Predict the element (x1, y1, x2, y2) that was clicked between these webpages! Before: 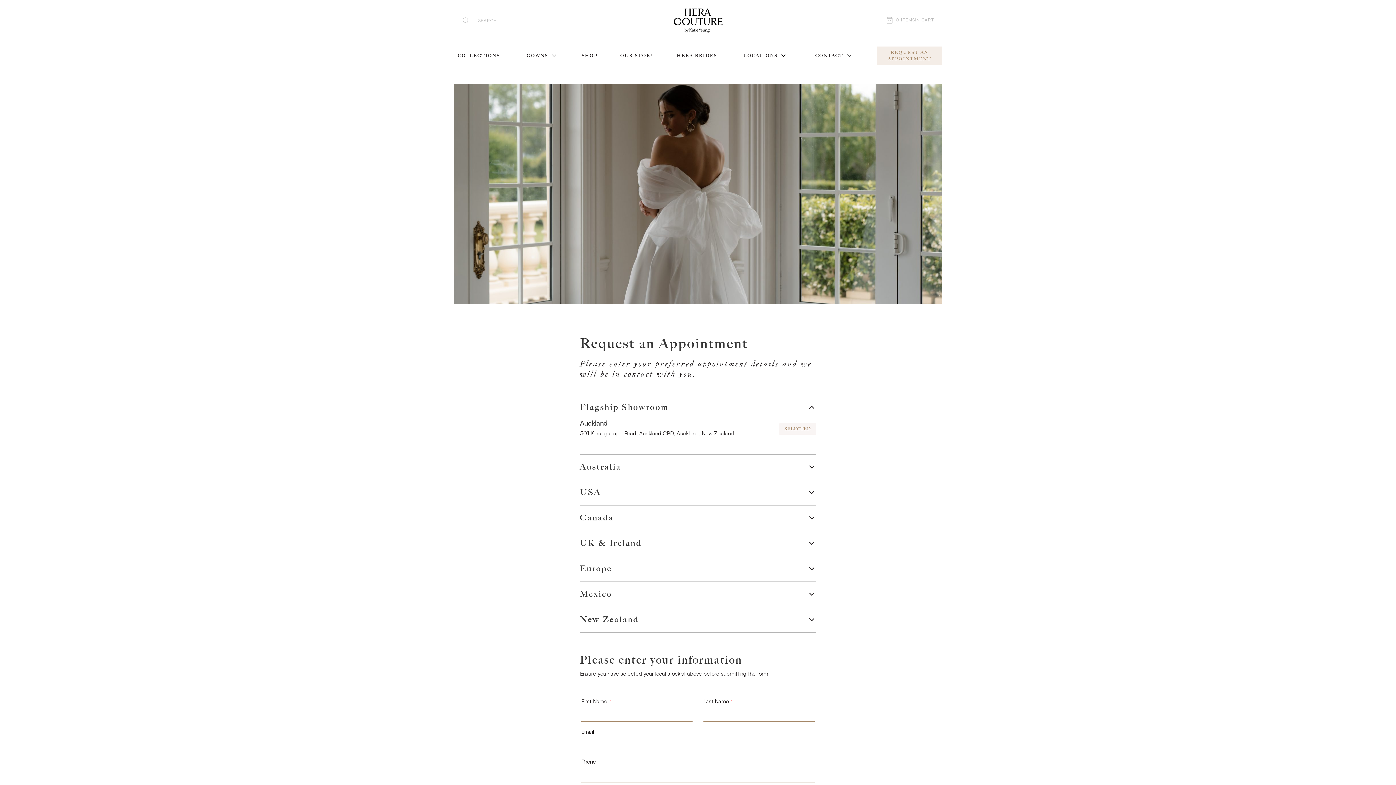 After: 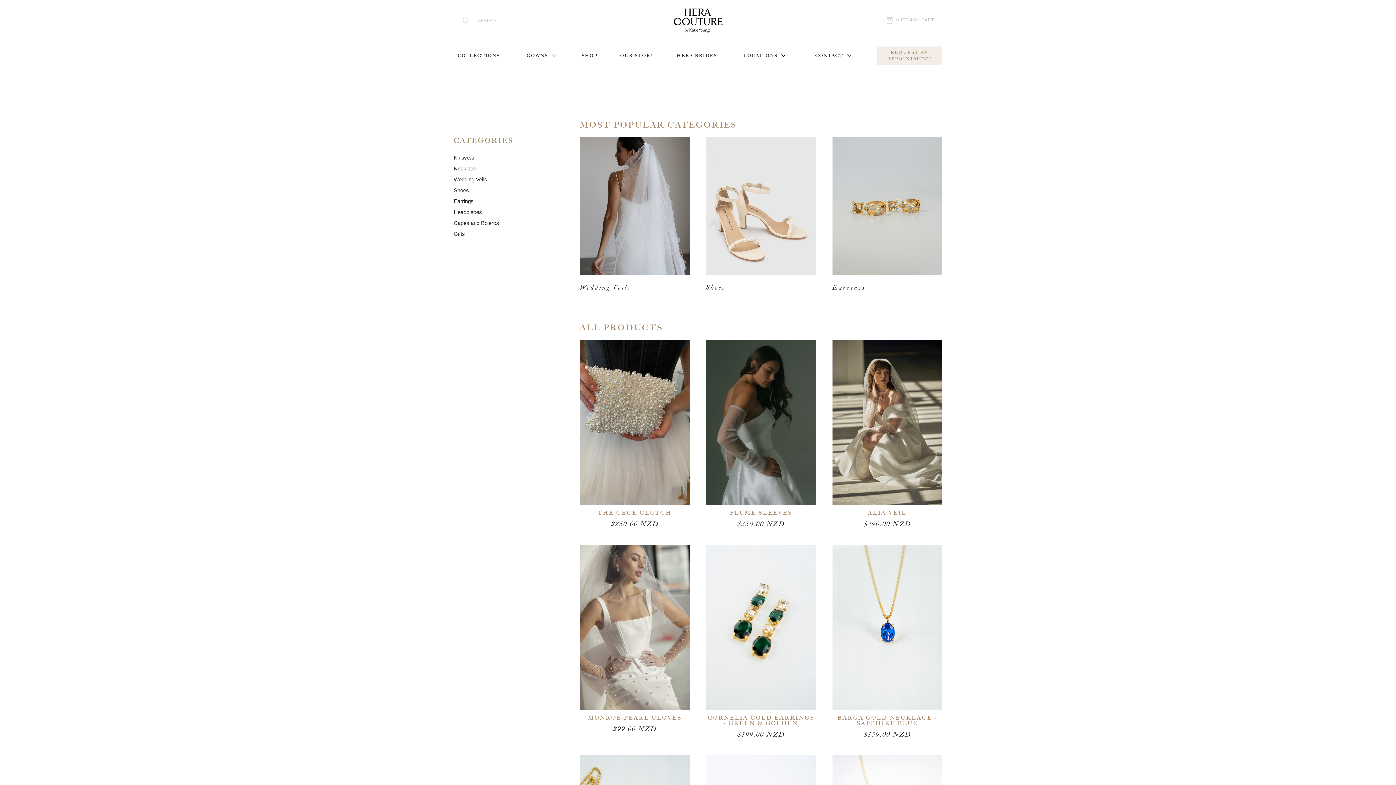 Action: bbox: (581, 52, 597, 58) label: SHOP